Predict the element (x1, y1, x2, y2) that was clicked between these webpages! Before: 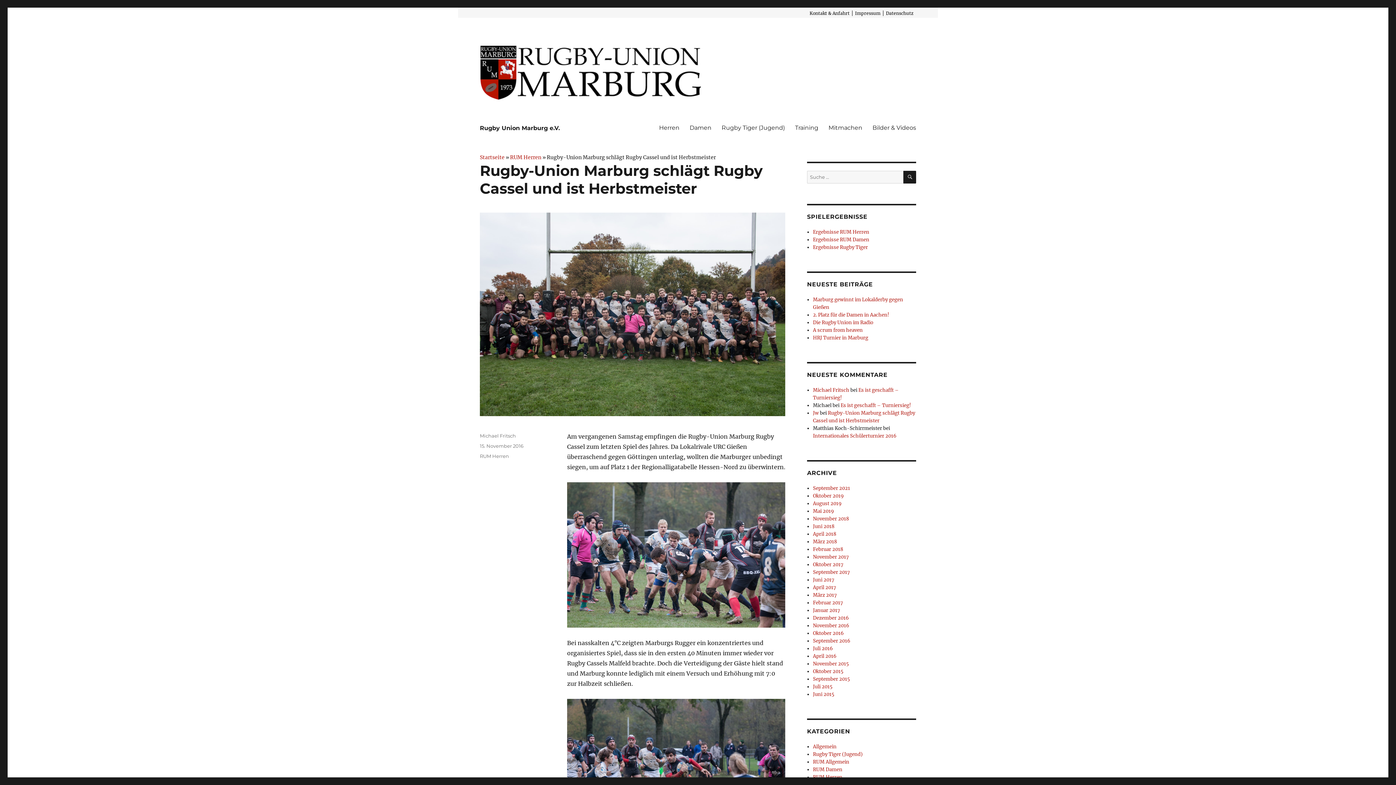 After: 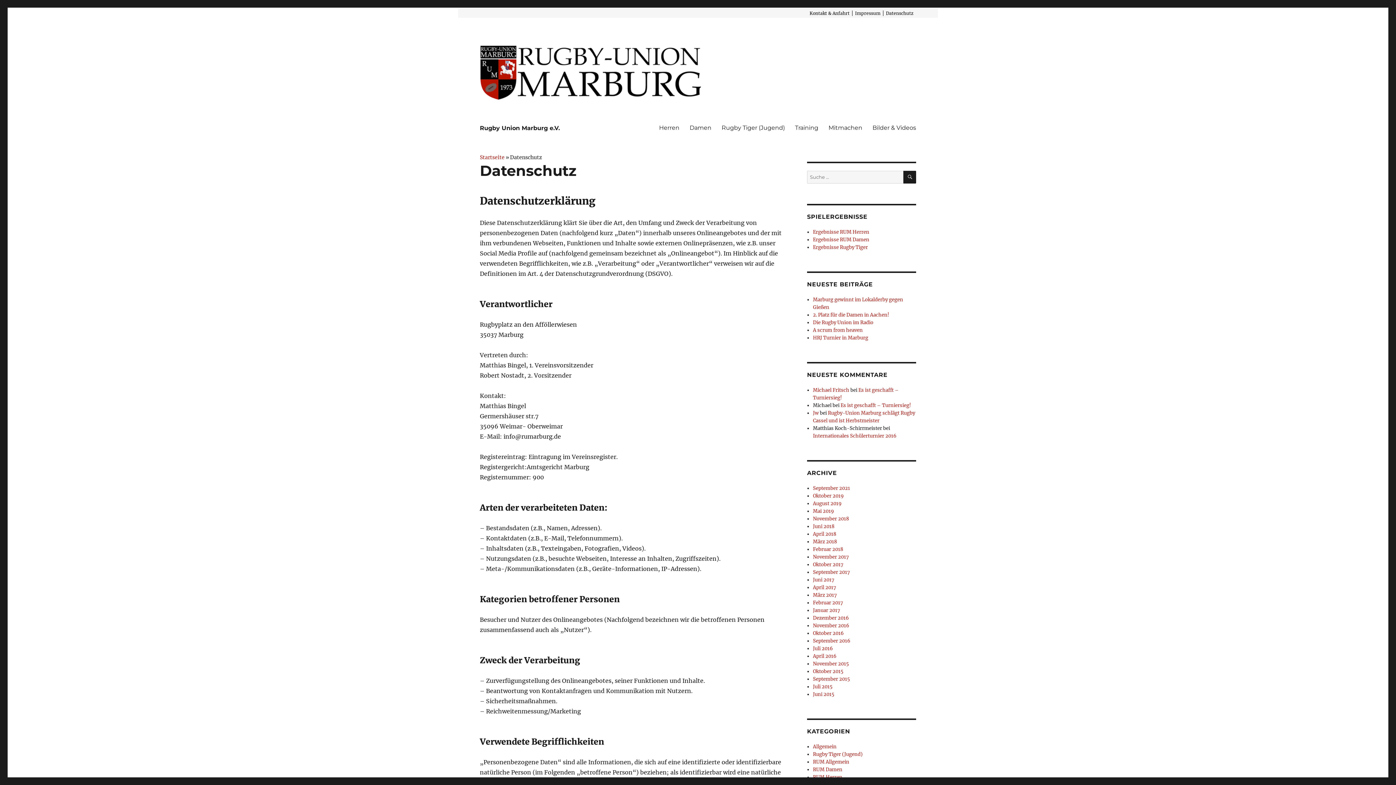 Action: label: Datenschutz bbox: (885, 10, 916, 16)